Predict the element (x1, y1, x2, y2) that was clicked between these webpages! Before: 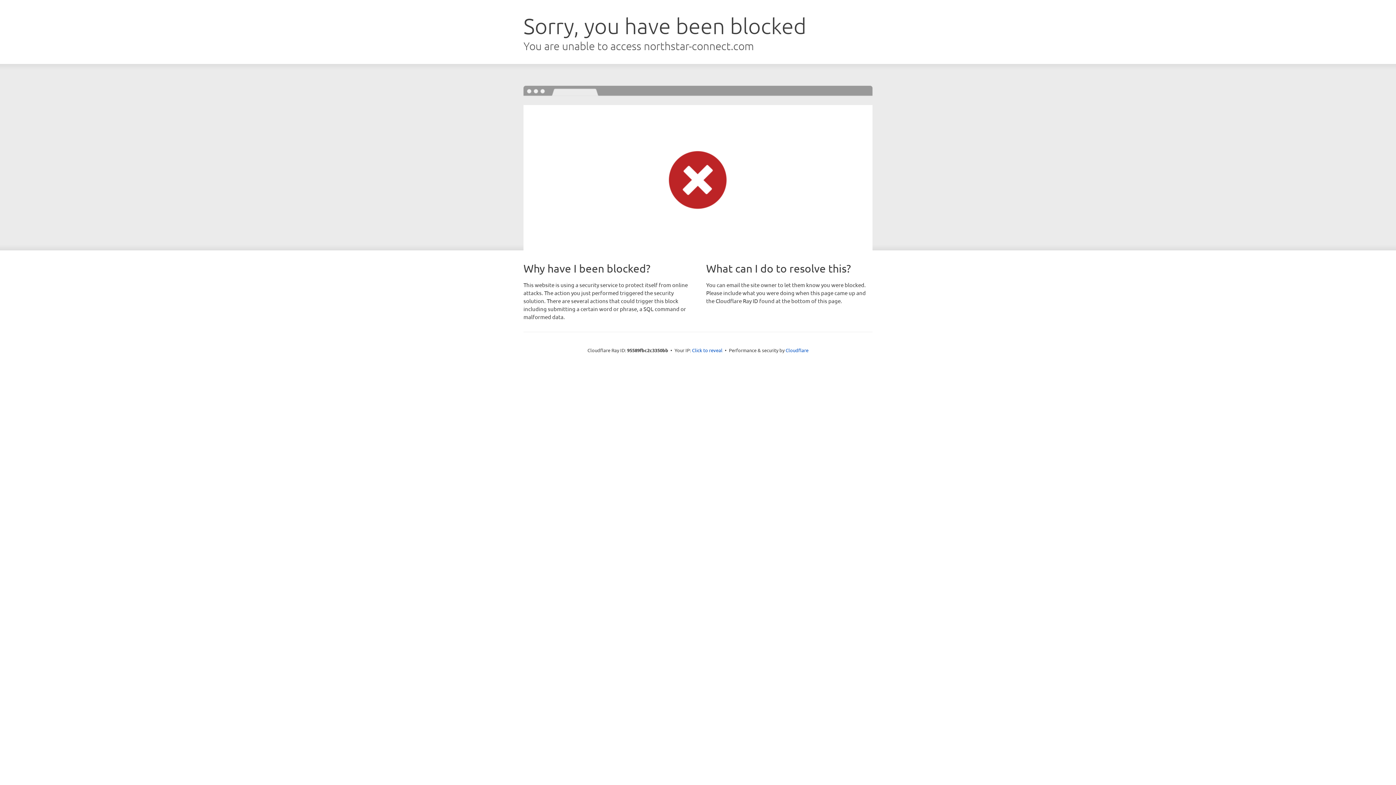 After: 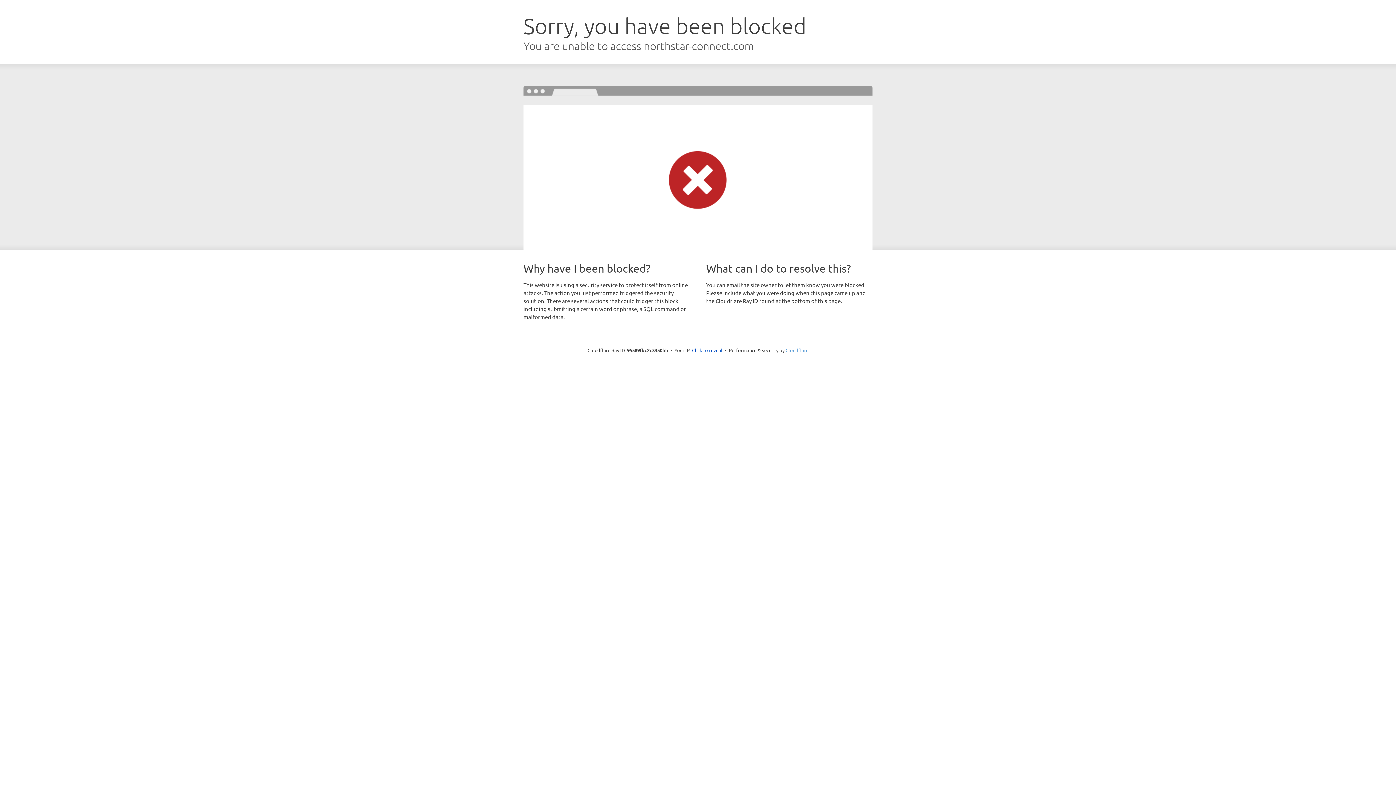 Action: label: Cloudflare bbox: (785, 347, 808, 353)